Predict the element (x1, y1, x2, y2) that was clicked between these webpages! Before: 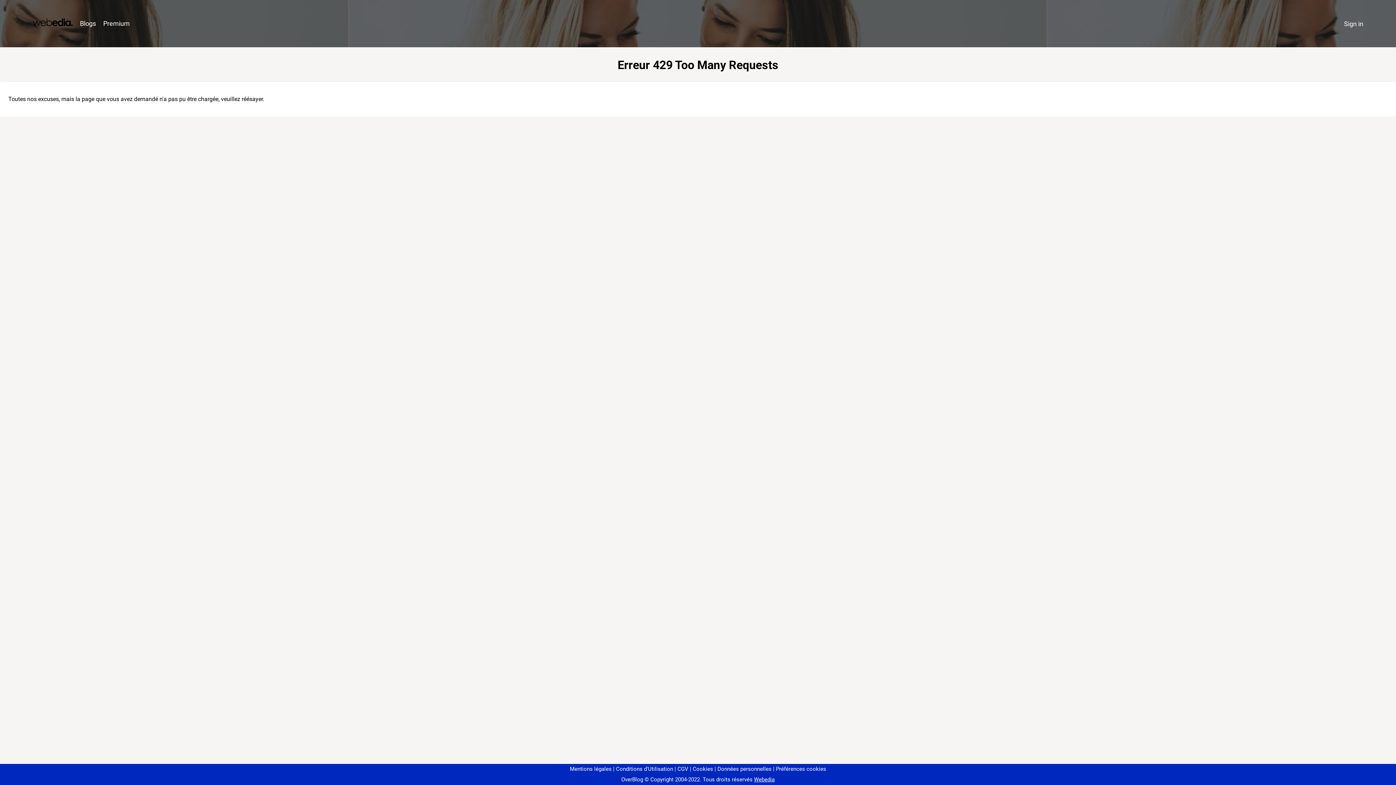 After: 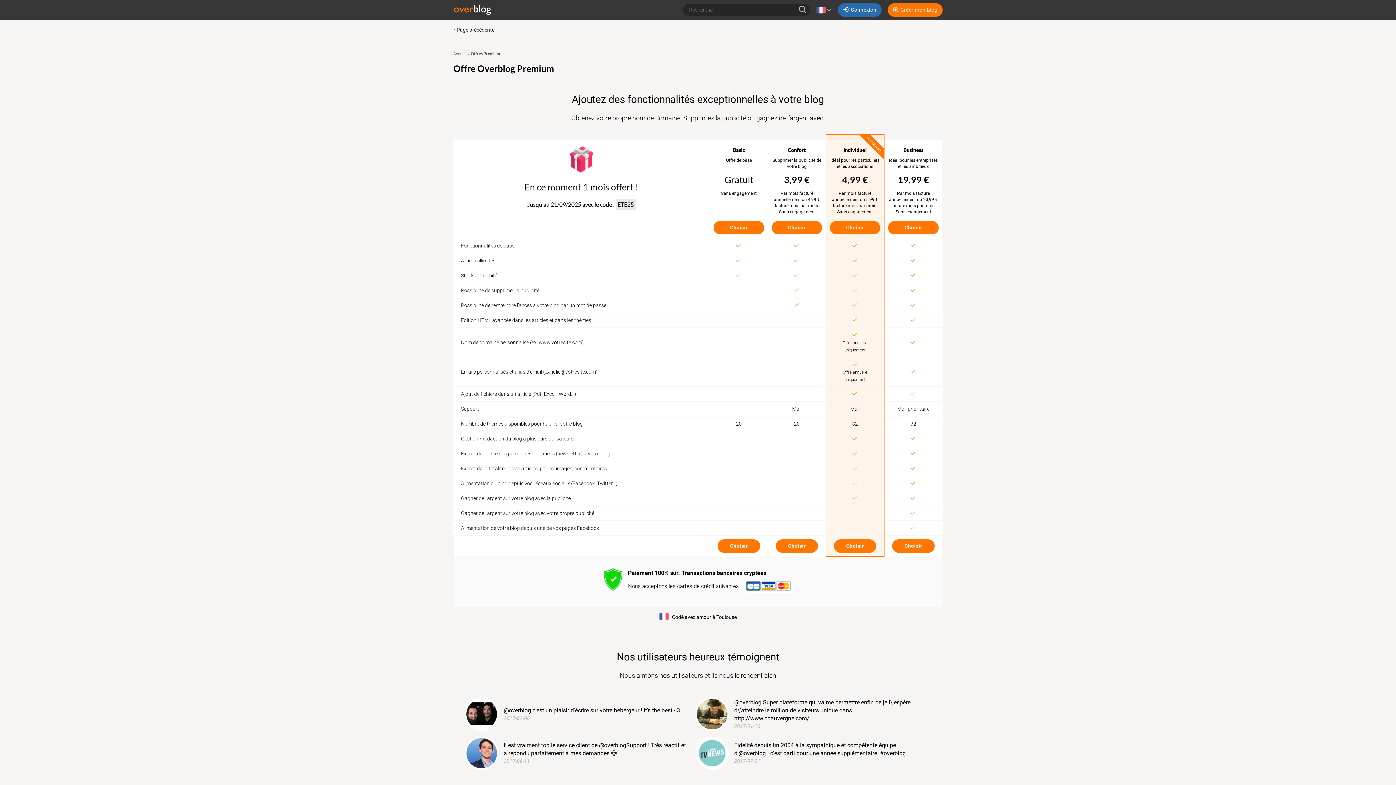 Action: label: Premium bbox: (99, 16, 133, 31)